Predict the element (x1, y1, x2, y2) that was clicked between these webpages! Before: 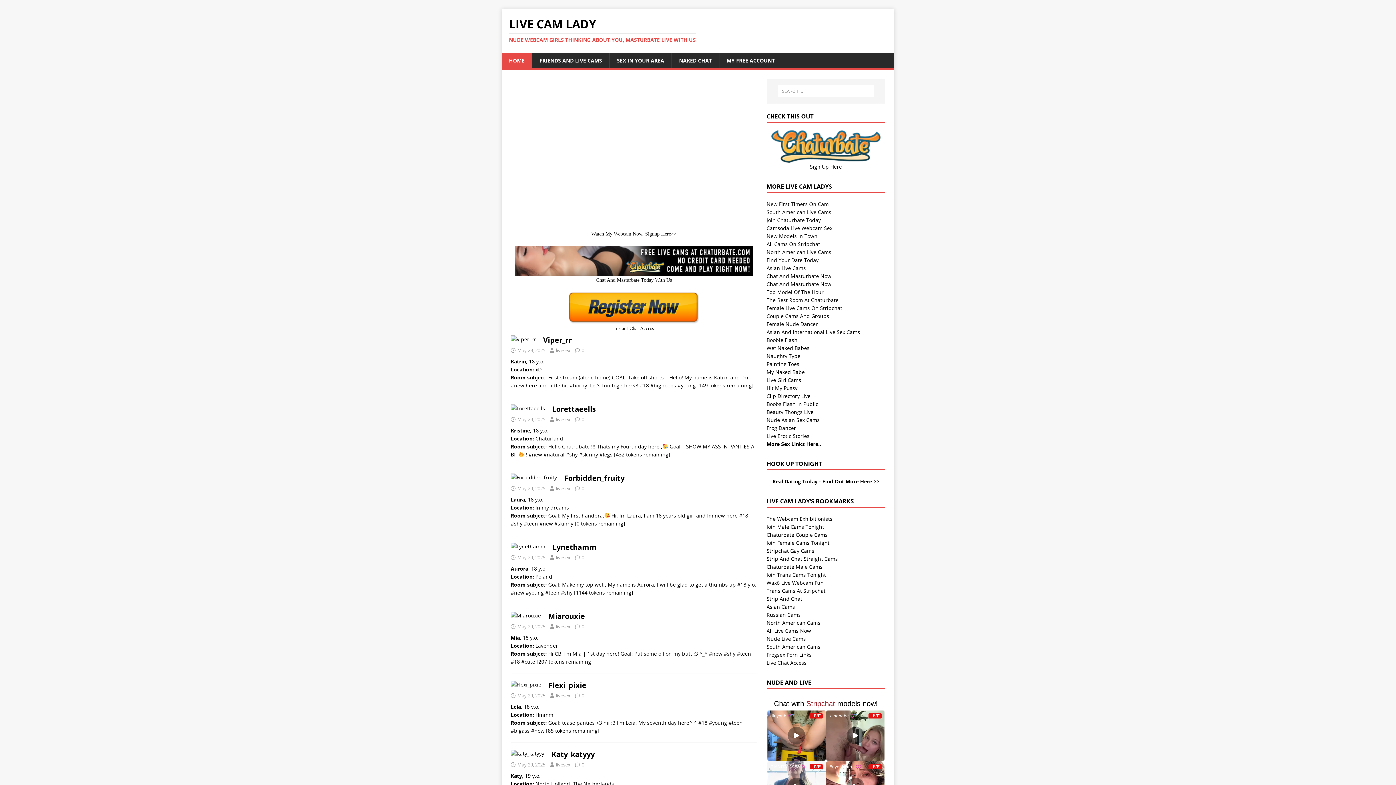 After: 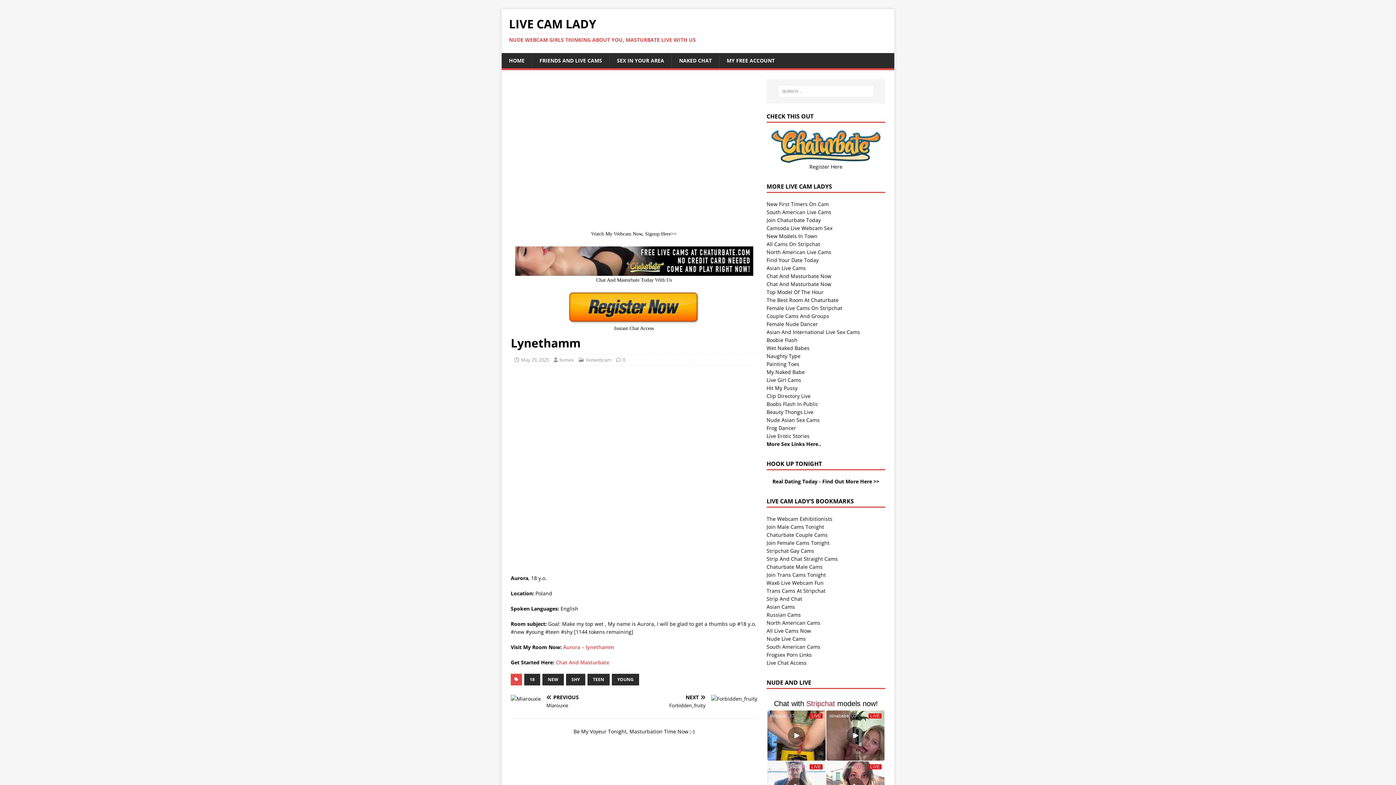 Action: bbox: (510, 543, 545, 550)